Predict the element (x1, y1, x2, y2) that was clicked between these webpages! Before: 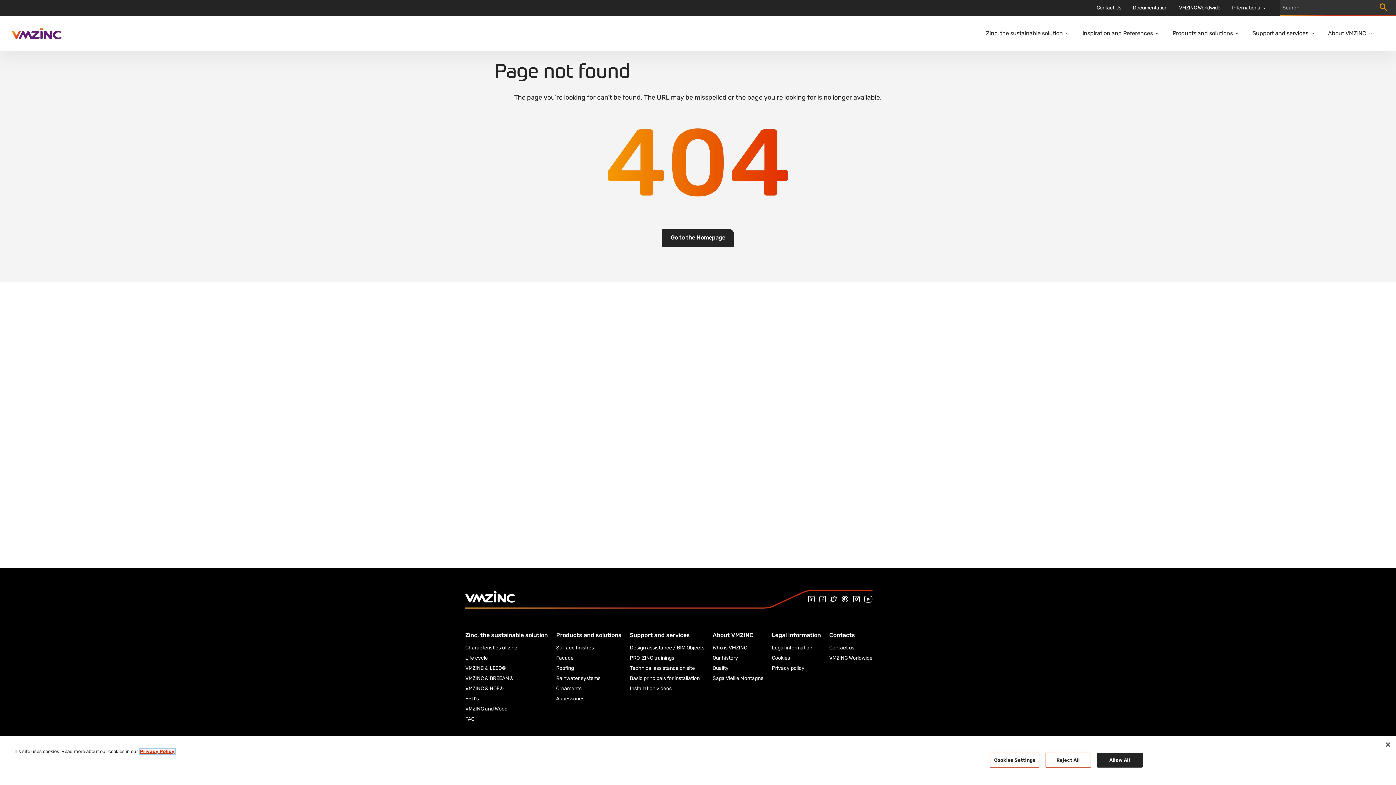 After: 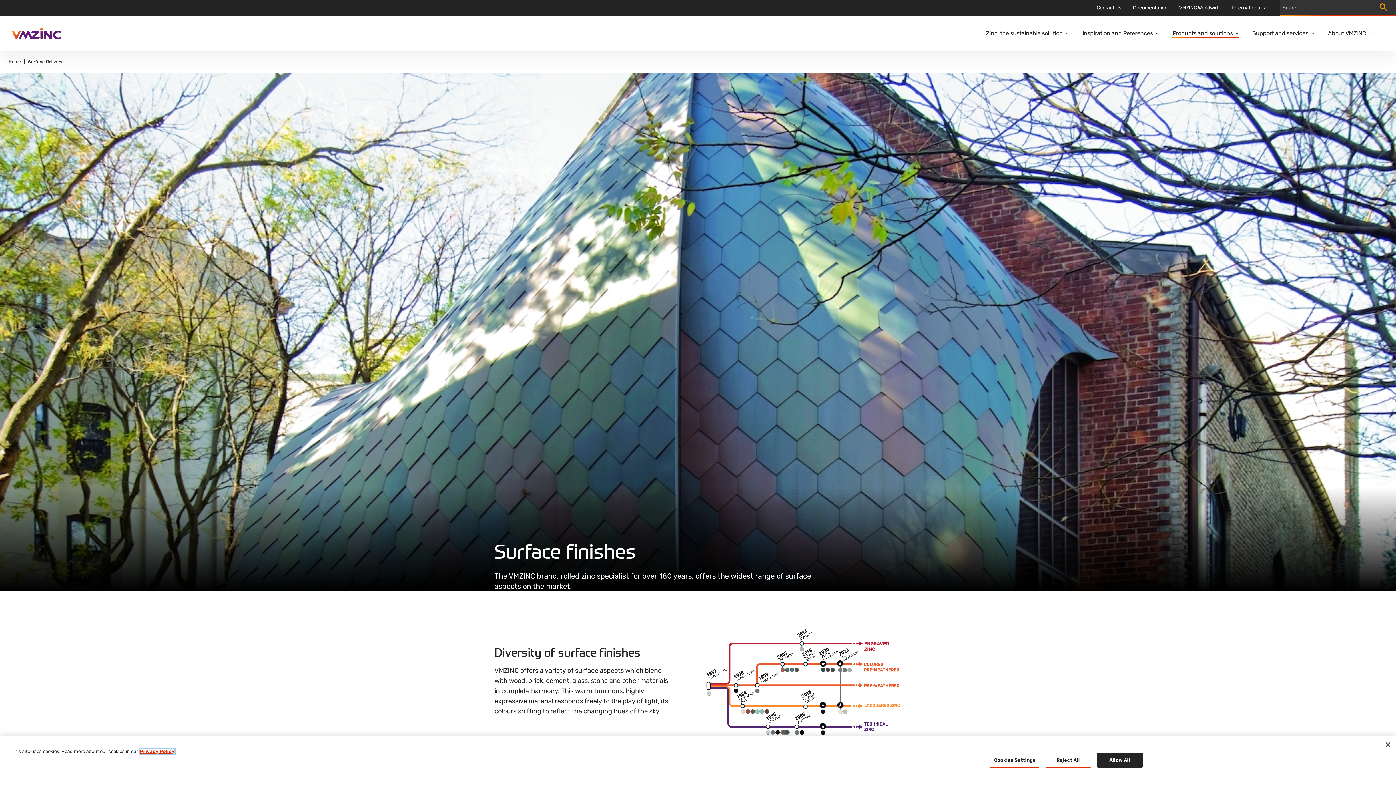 Action: label: Surface finishes bbox: (556, 643, 594, 653)